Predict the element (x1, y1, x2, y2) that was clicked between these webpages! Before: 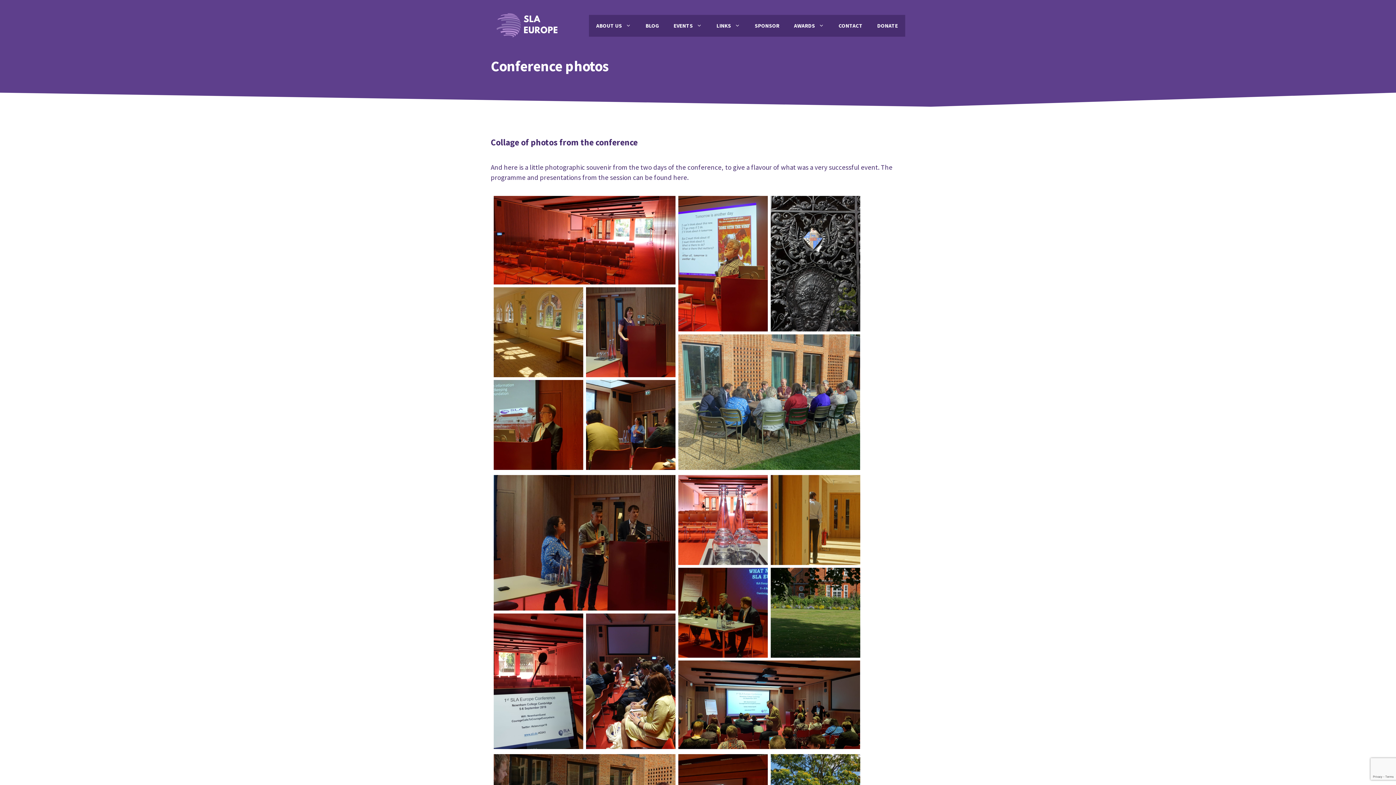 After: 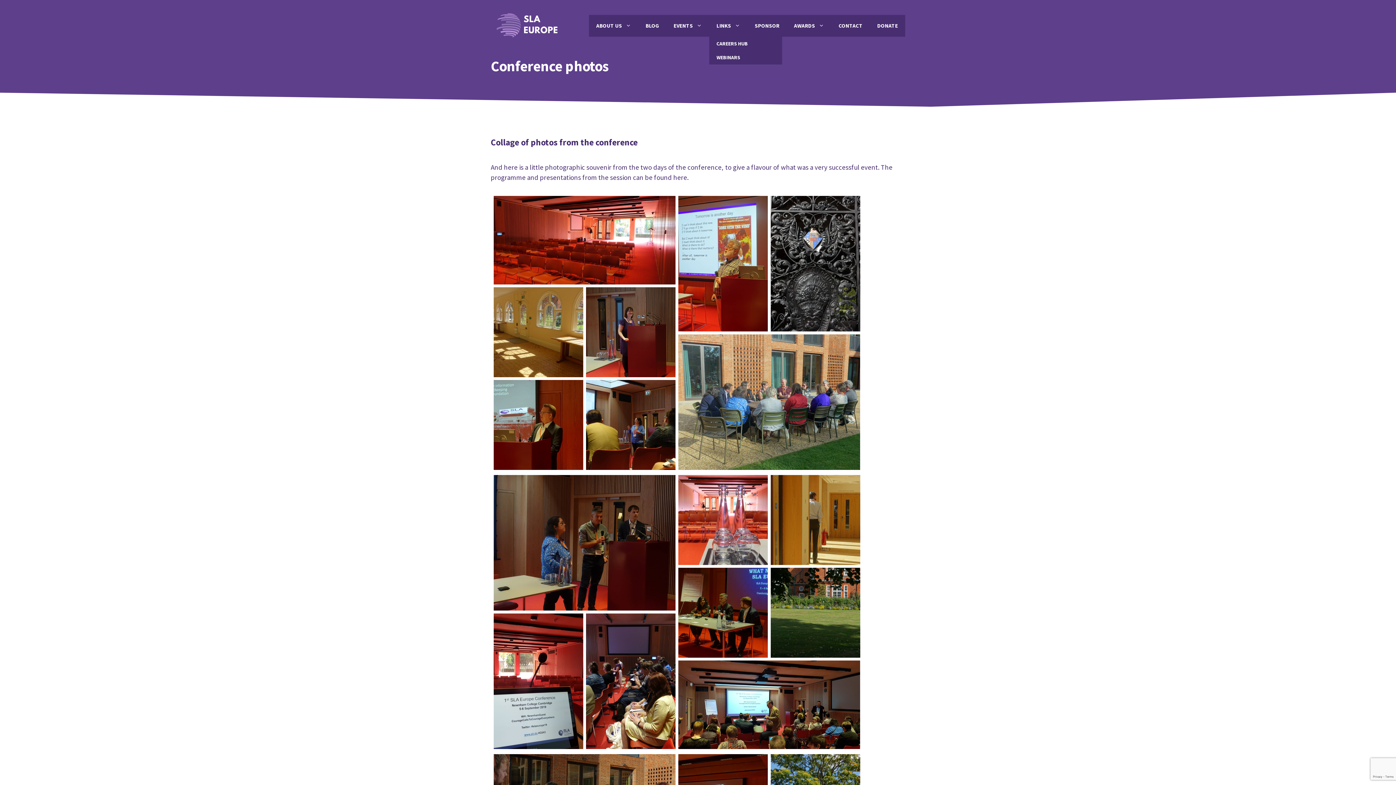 Action: label: LINKS bbox: (709, 15, 747, 36)